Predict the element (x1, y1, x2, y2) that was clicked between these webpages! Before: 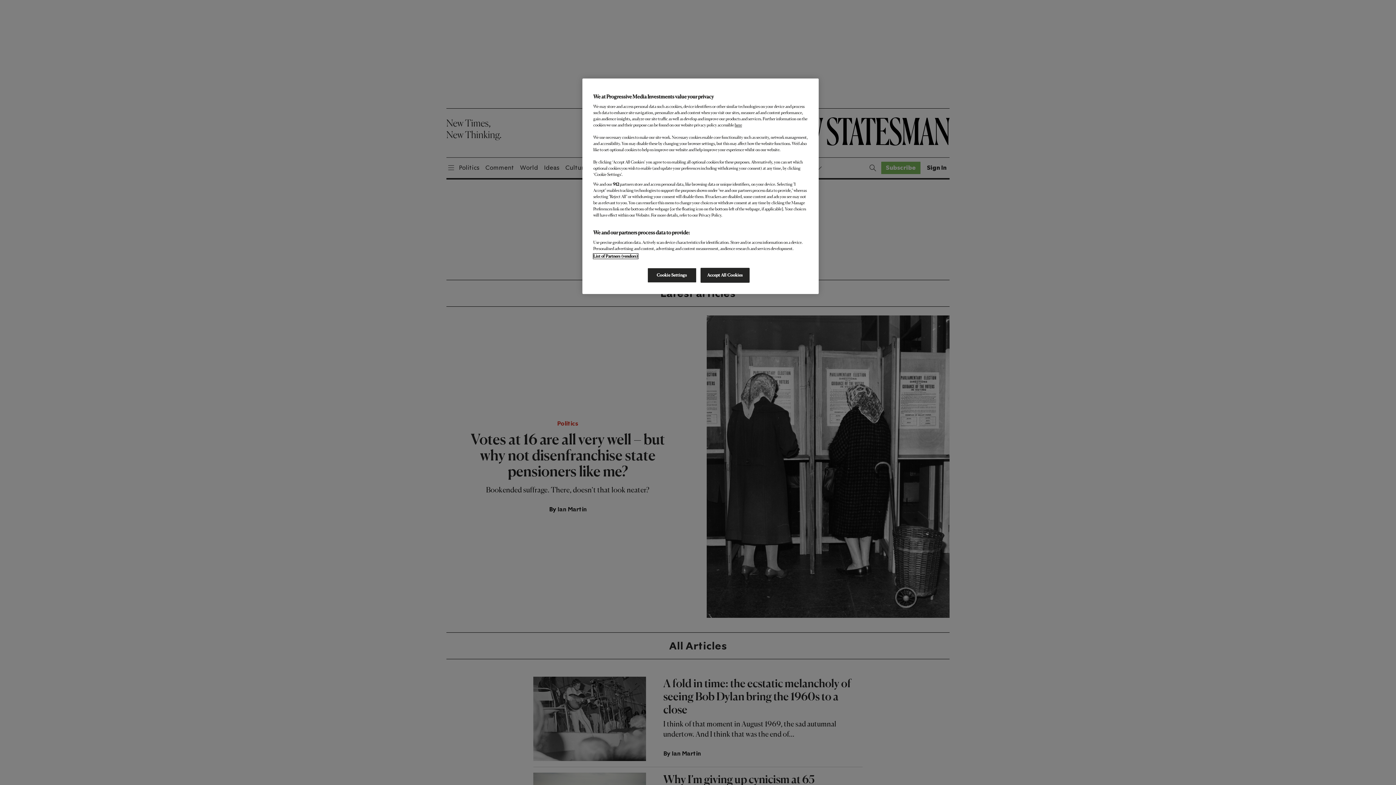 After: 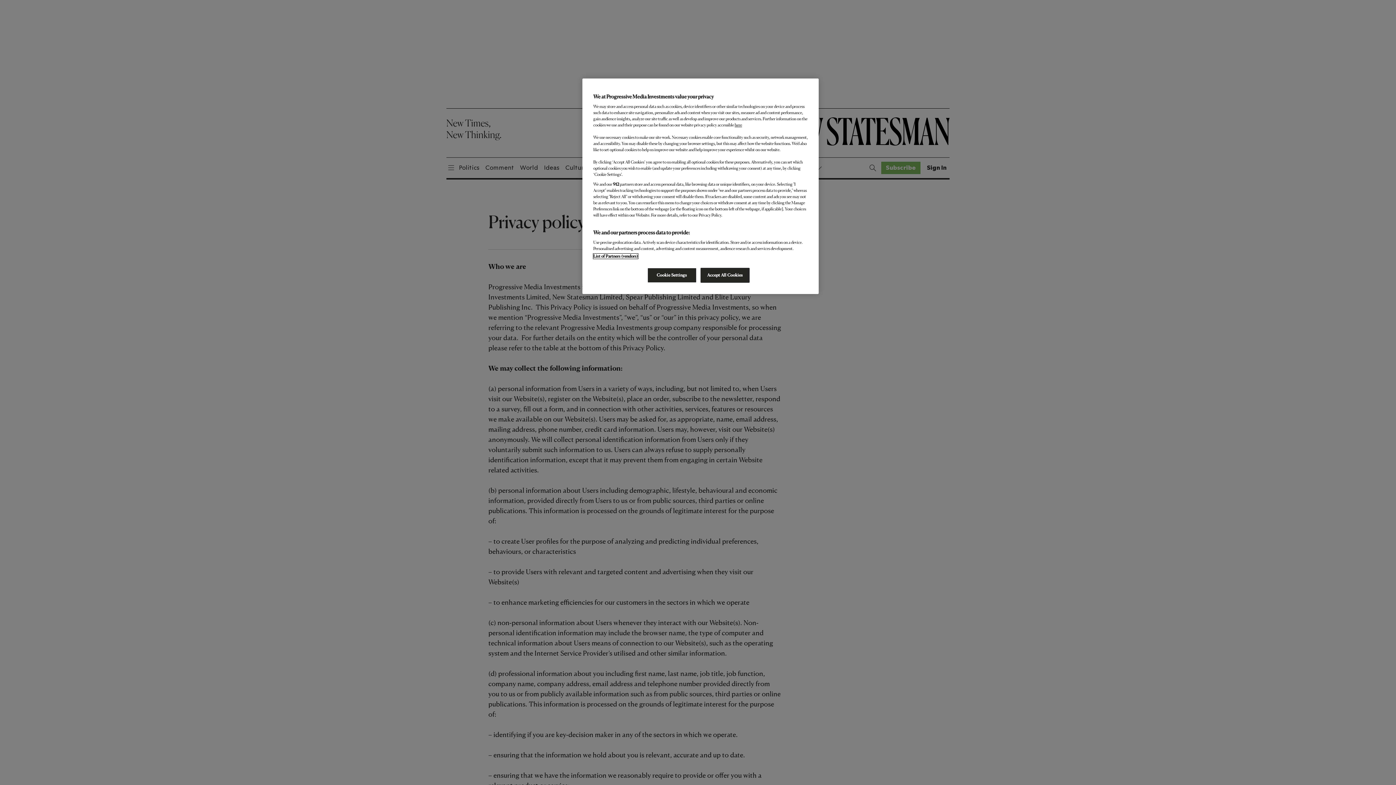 Action: bbox: (734, 122, 742, 127) label: here